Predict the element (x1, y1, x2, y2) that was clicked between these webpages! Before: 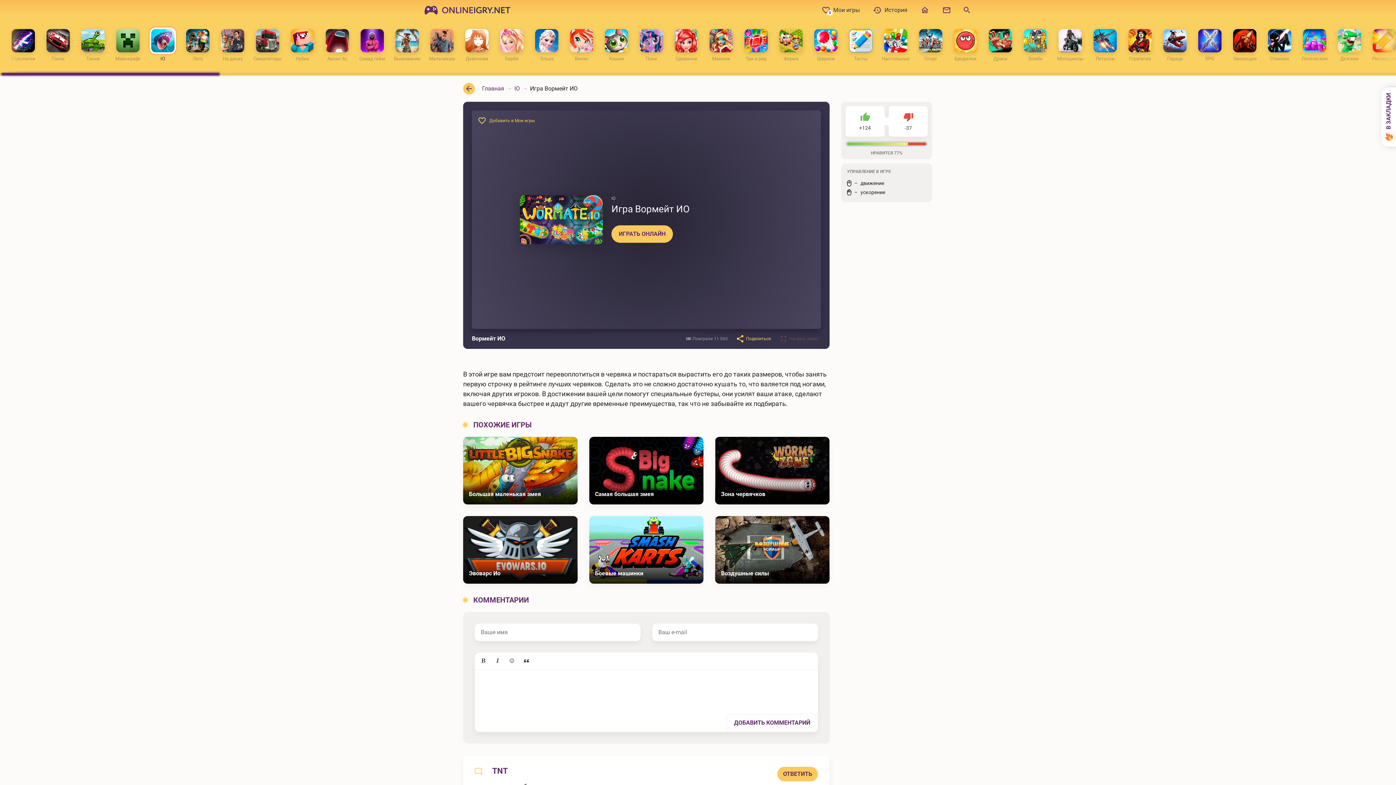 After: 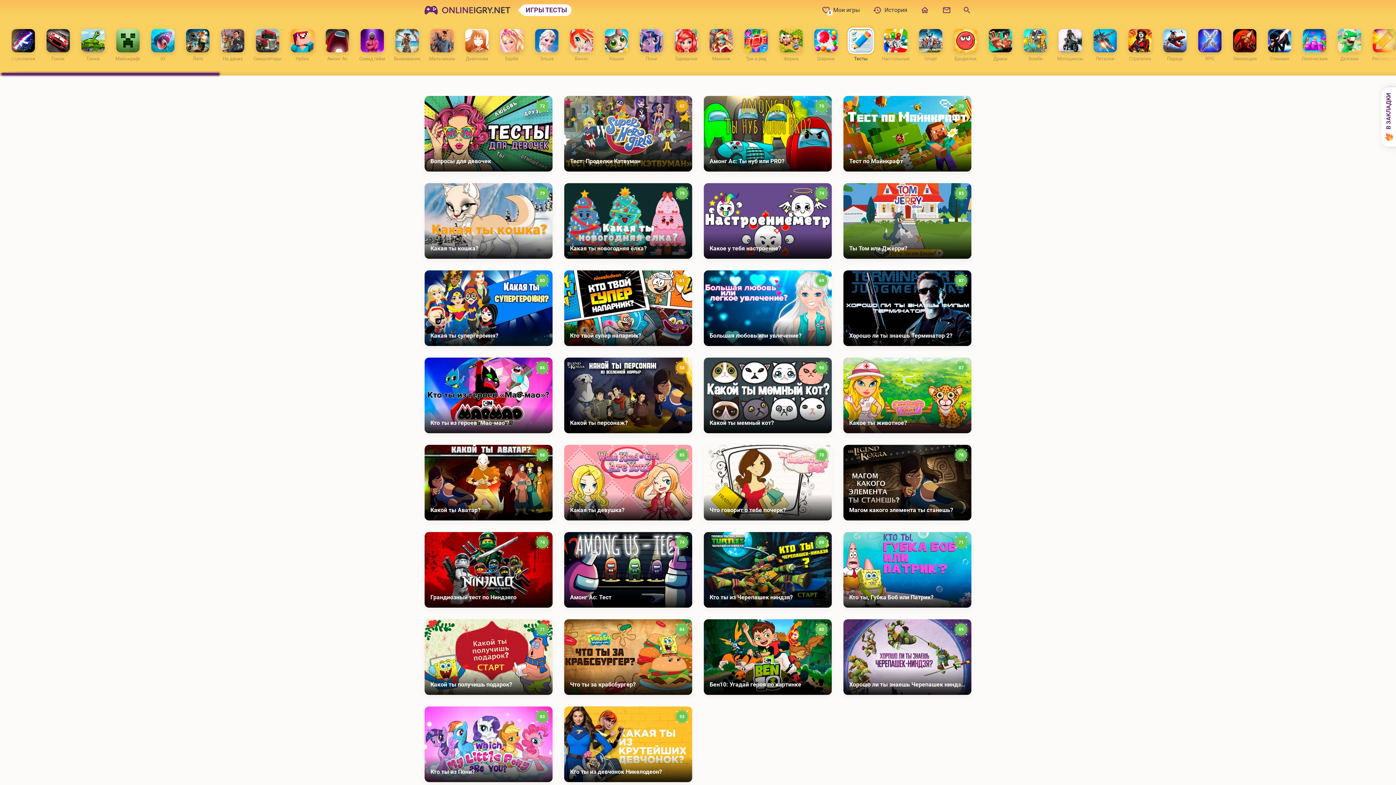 Action: label: Тесты bbox: (843, 26, 878, 65)